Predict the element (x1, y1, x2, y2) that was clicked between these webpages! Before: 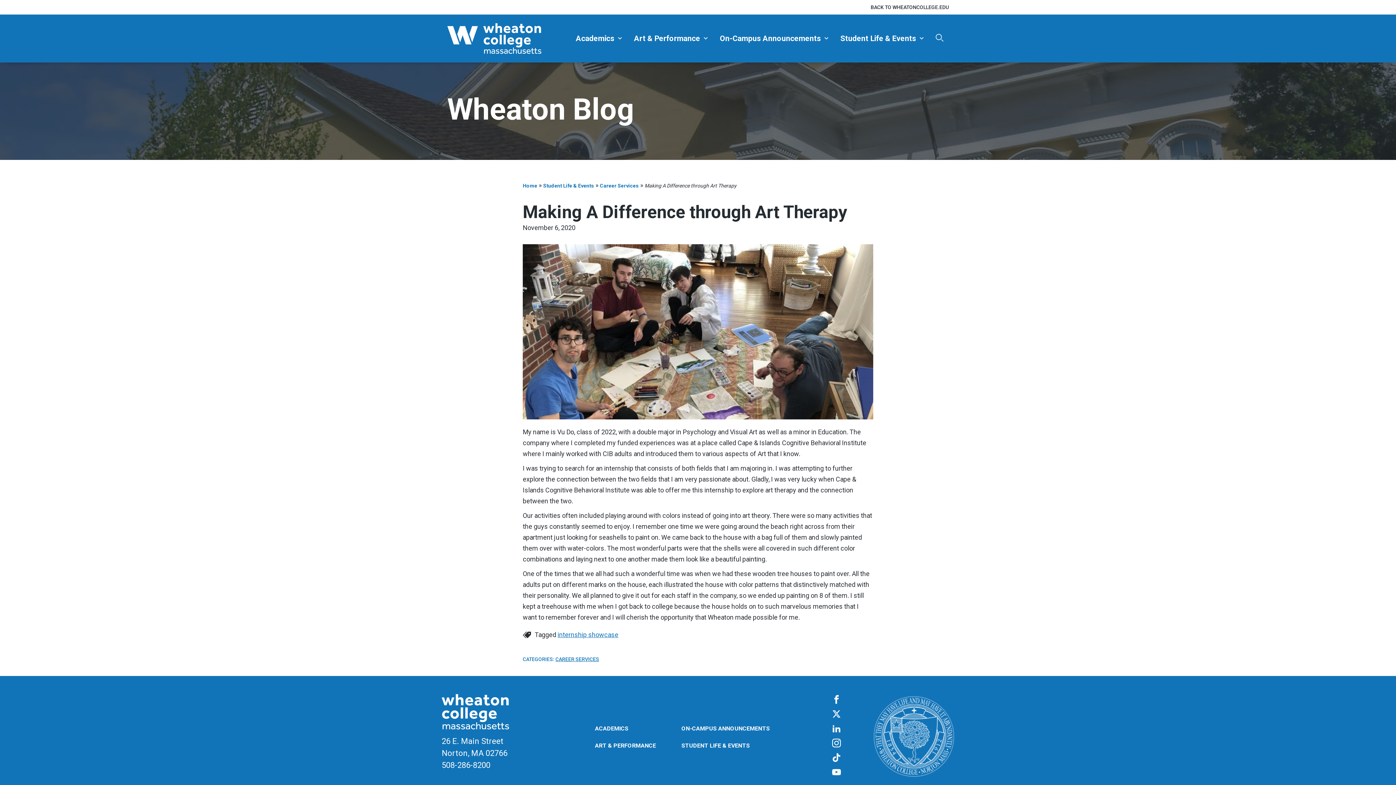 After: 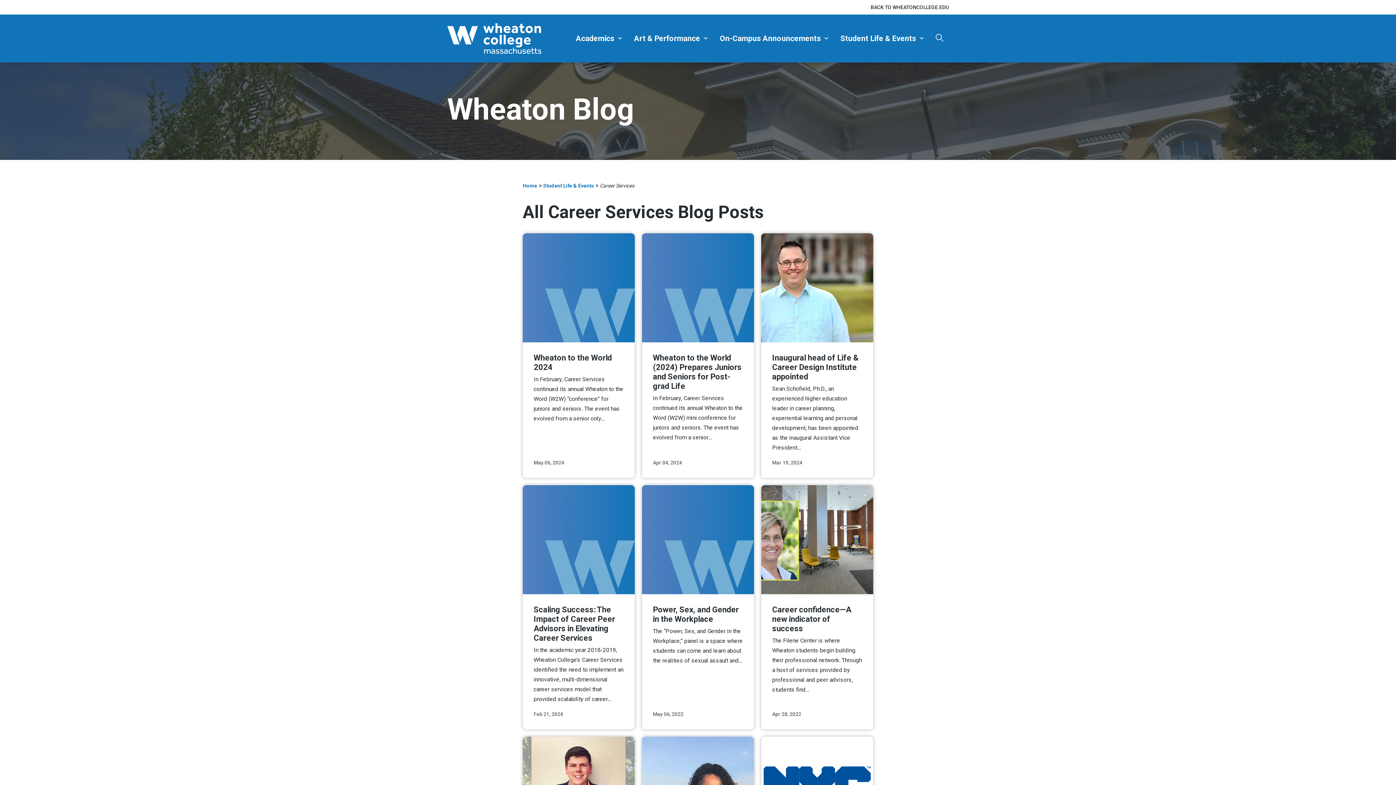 Action: bbox: (600, 182, 638, 188) label: Career Services